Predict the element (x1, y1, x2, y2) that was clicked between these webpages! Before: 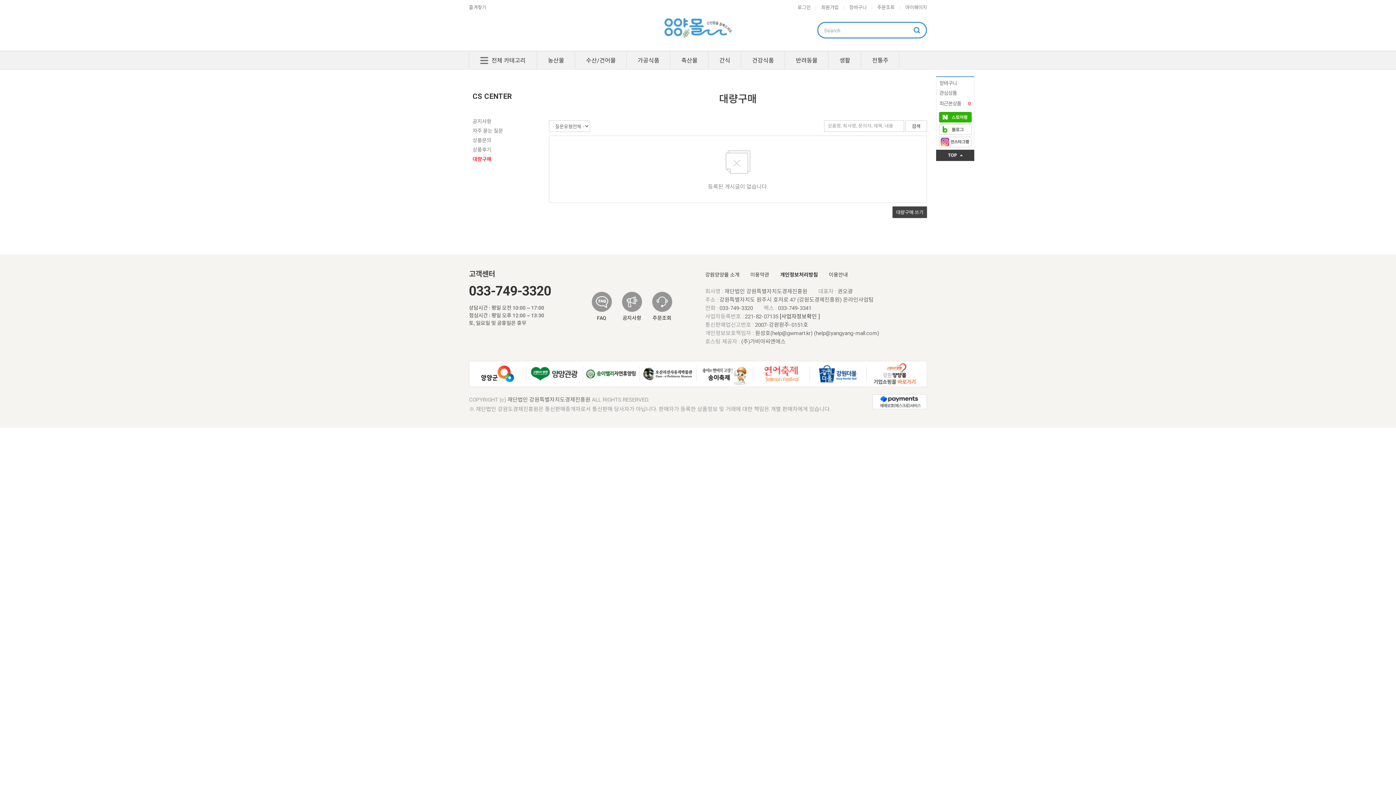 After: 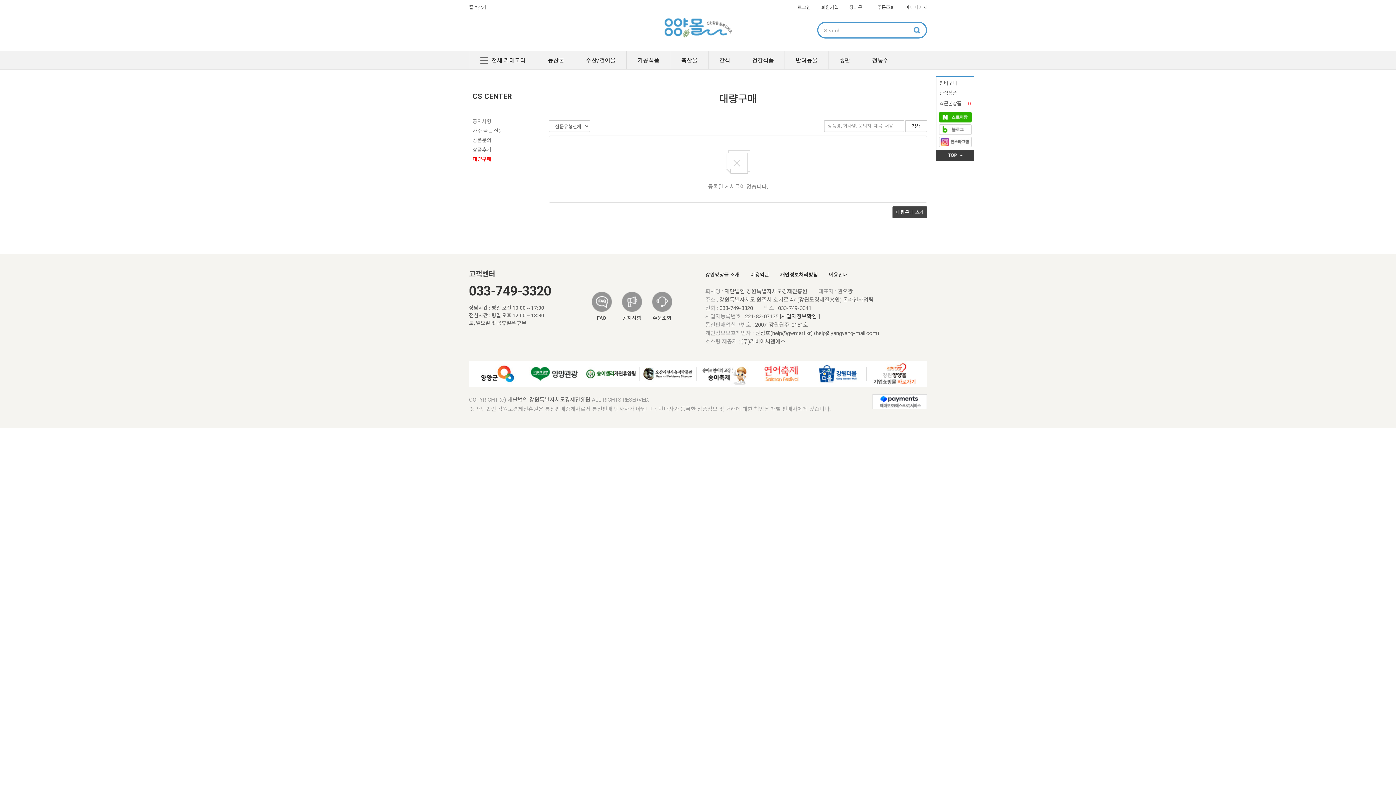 Action: bbox: (872, 399, 927, 404)